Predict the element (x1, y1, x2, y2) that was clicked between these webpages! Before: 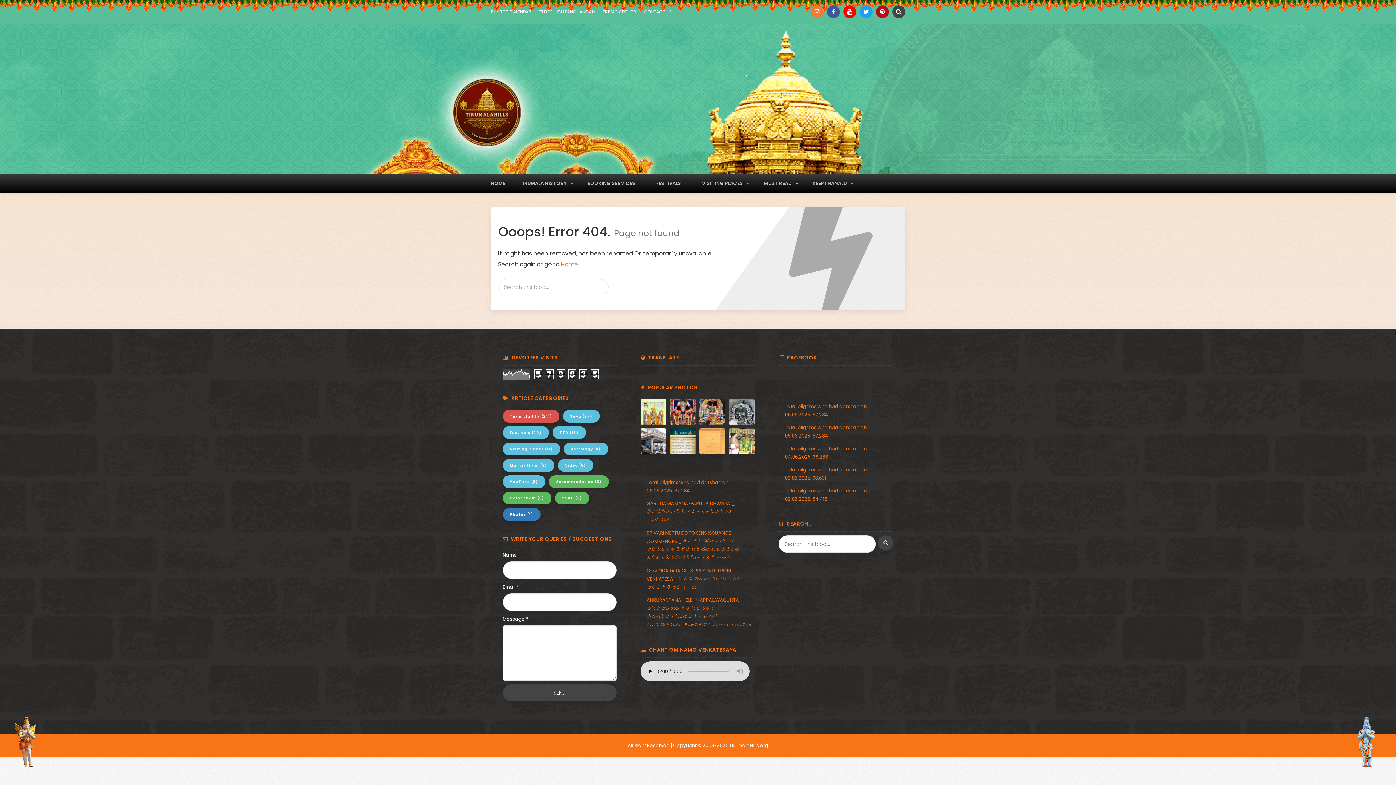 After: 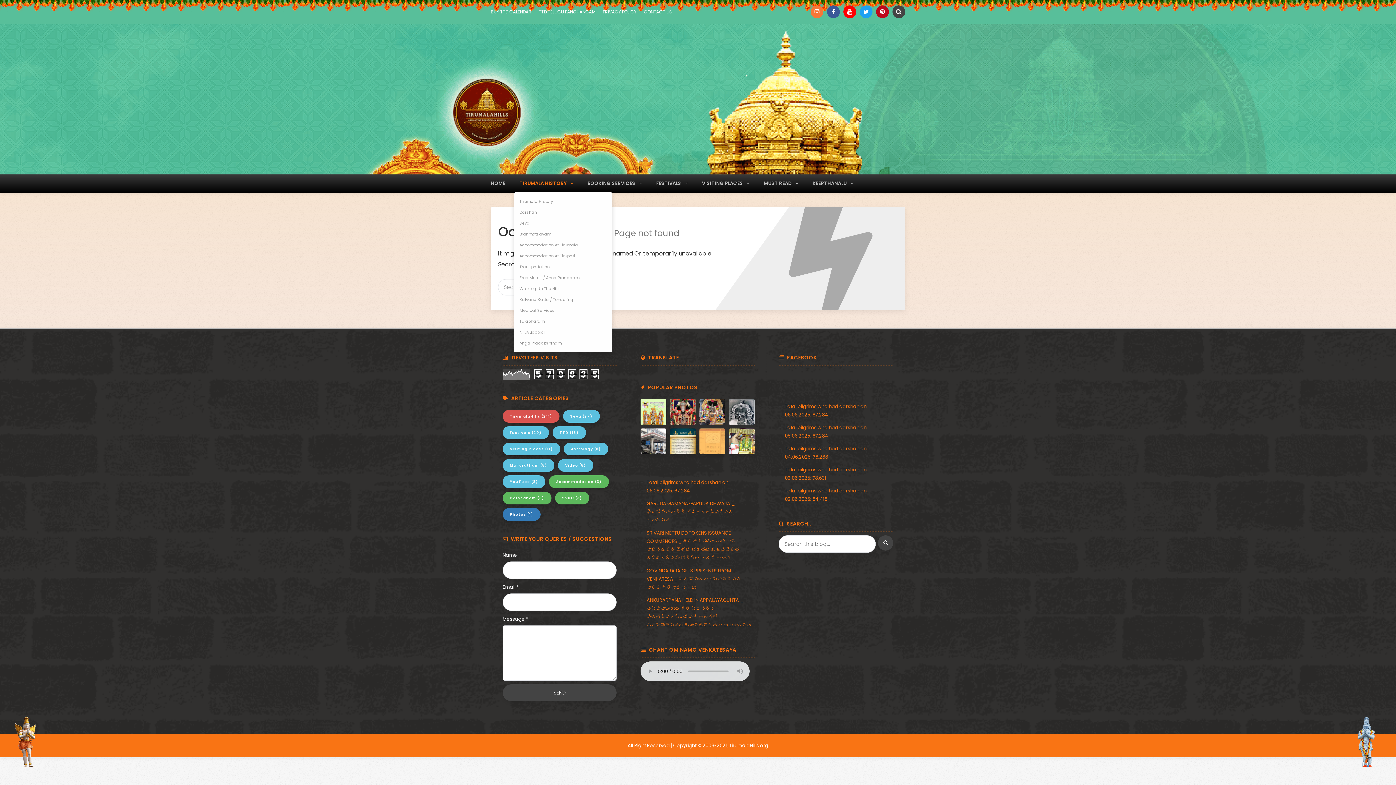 Action: bbox: (519, 174, 573, 192) label: TIRUMALA HISTORY